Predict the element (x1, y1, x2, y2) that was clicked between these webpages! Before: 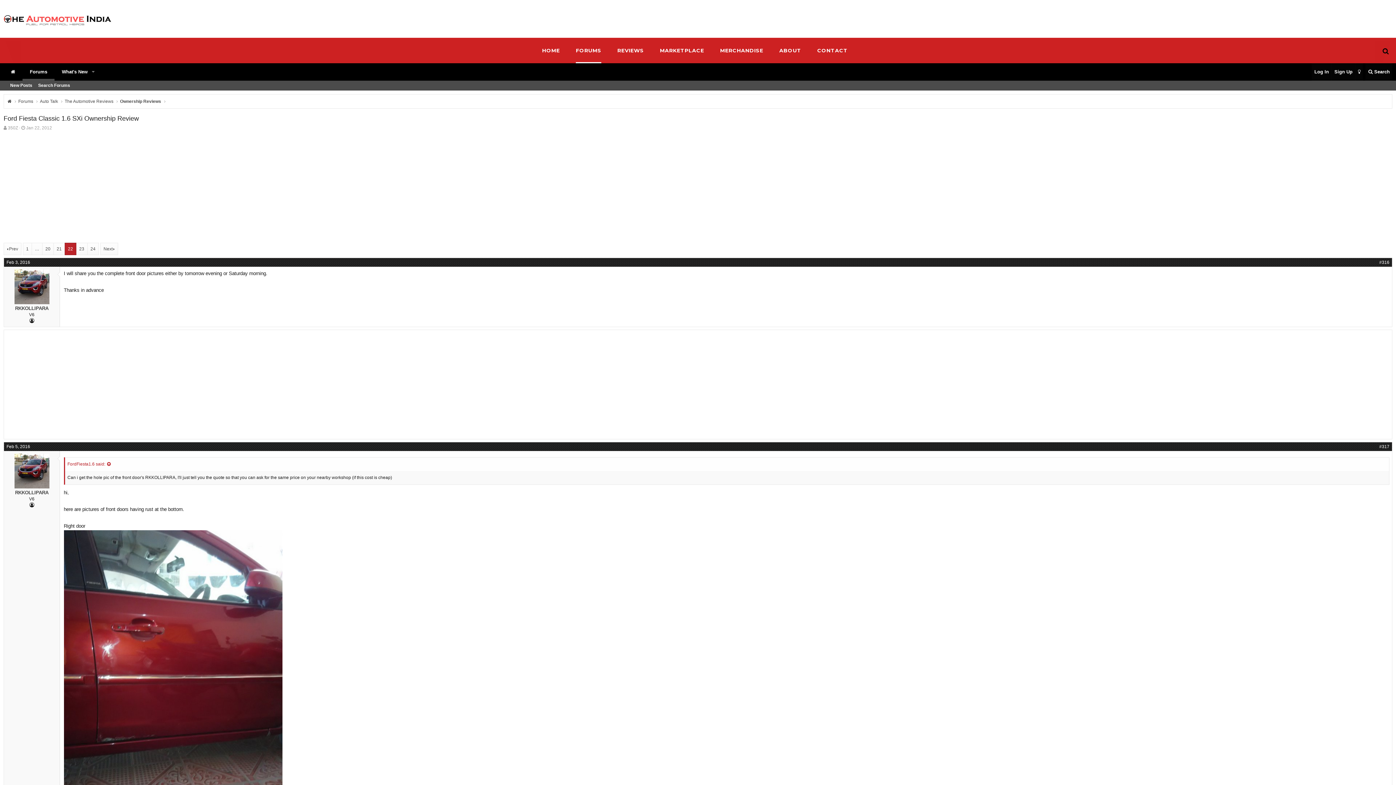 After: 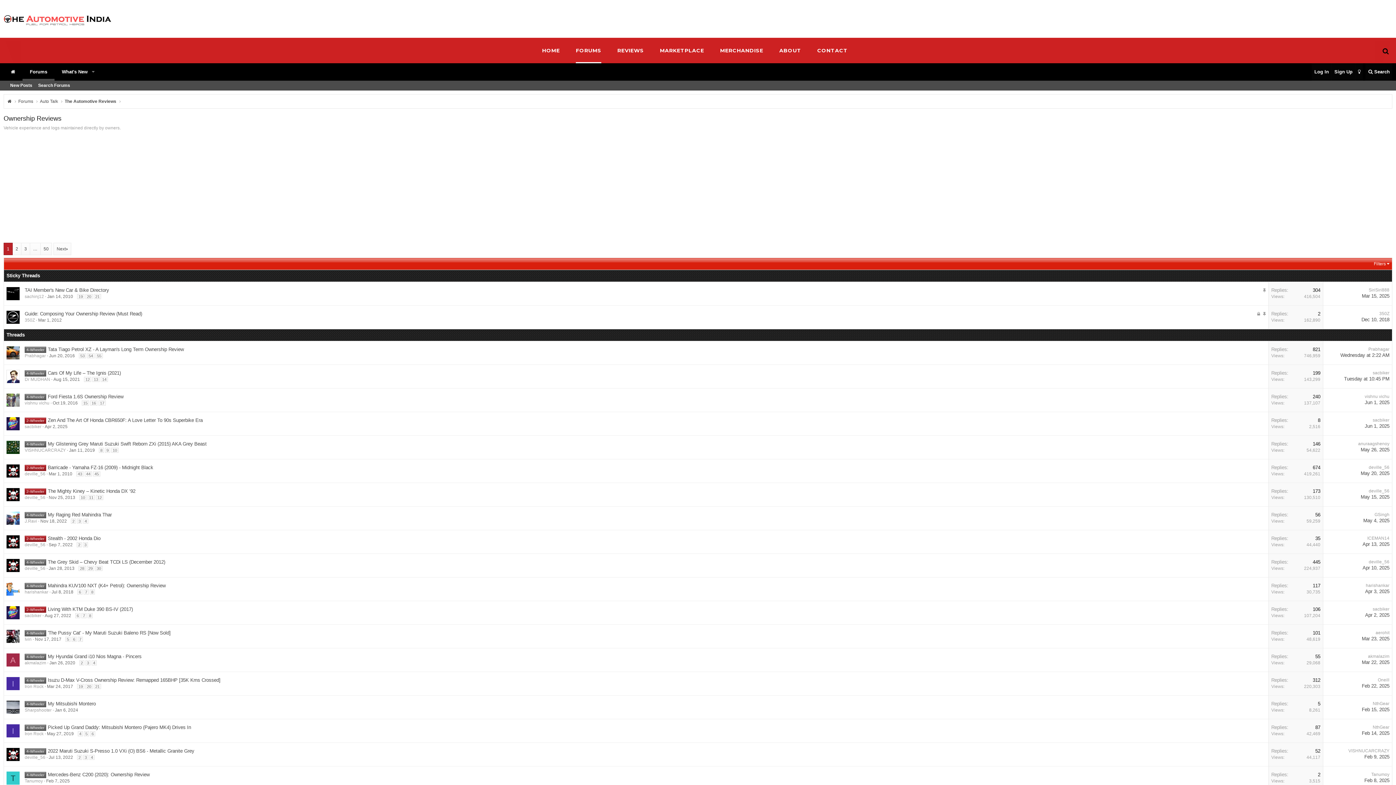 Action: label: Ownership Reviews bbox: (120, 98, 161, 104)